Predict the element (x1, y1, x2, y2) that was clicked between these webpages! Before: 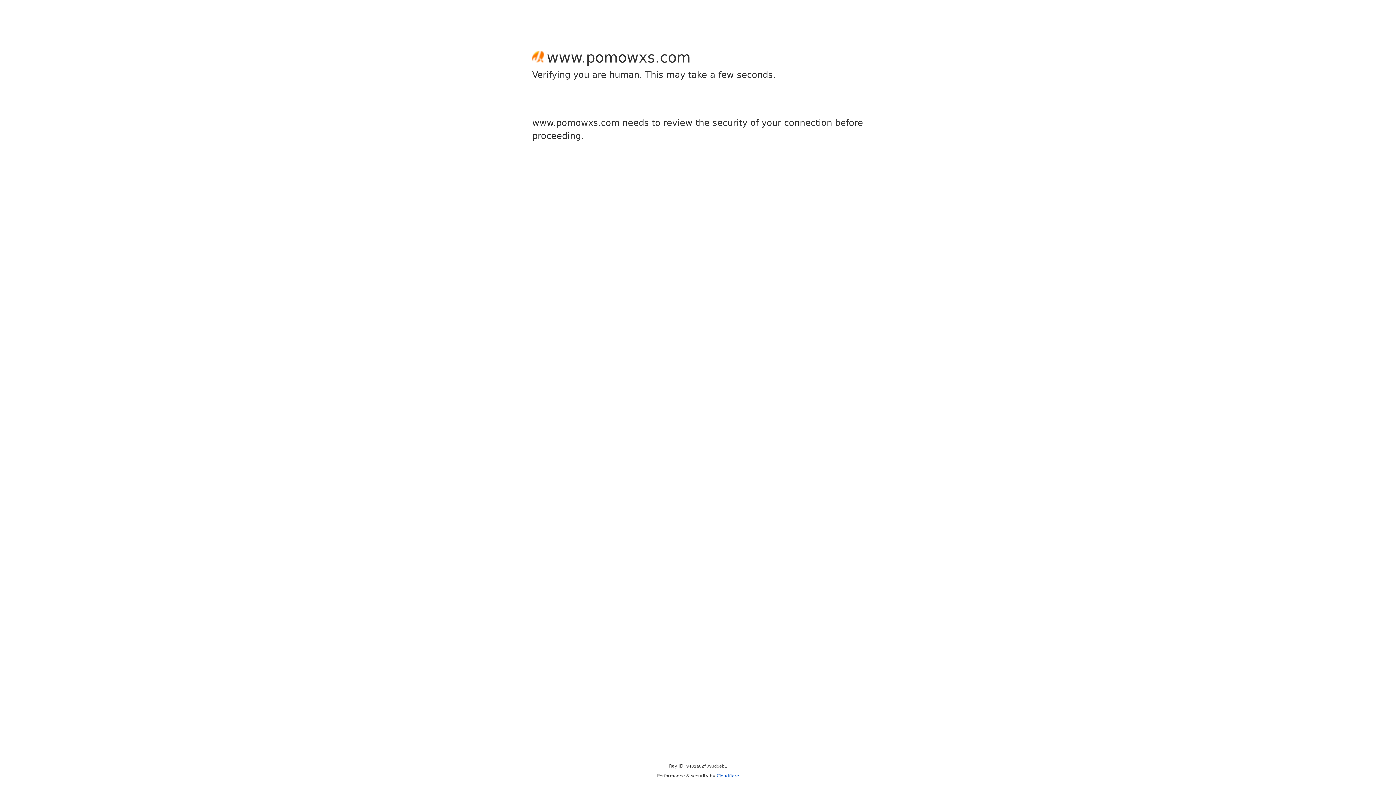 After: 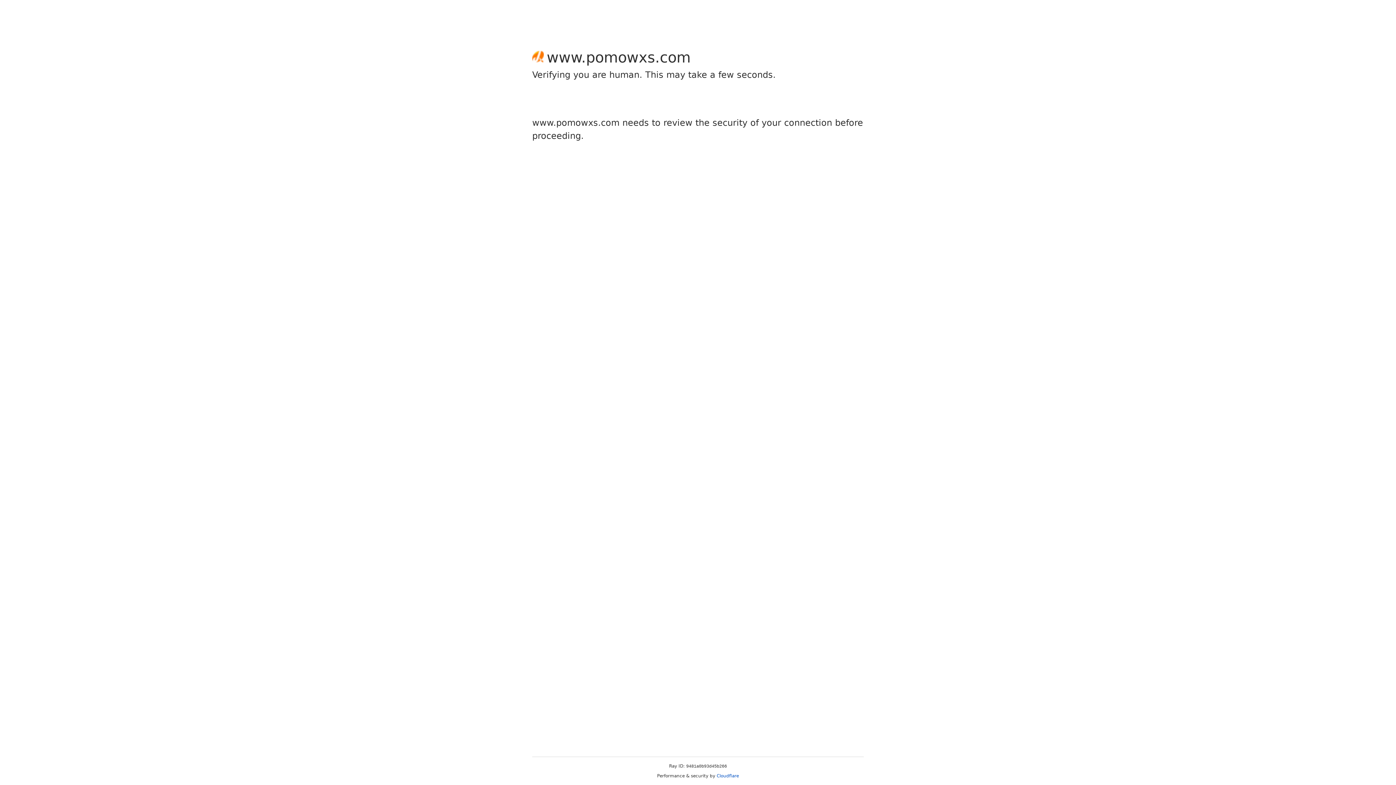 Action: bbox: (716, 773, 739, 778) label: Cloudflare